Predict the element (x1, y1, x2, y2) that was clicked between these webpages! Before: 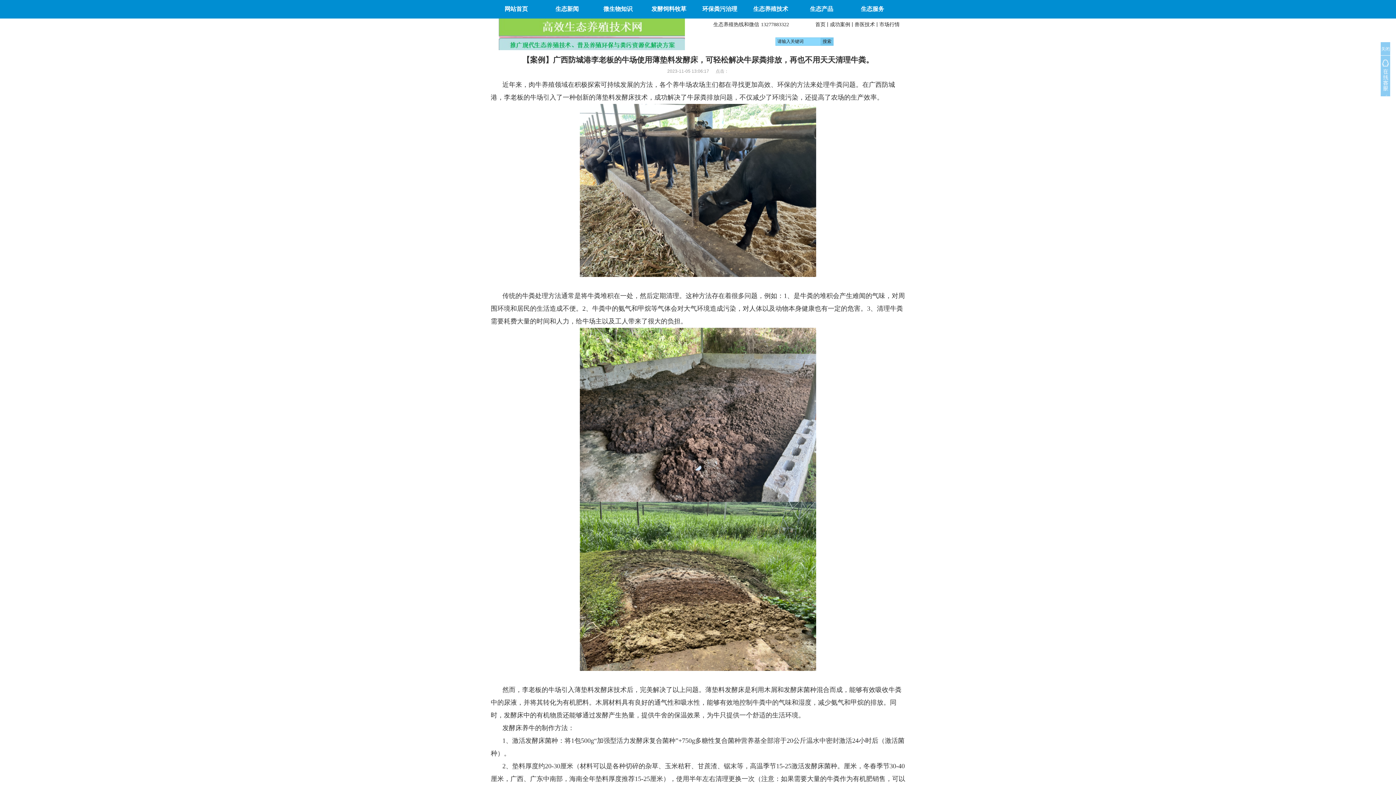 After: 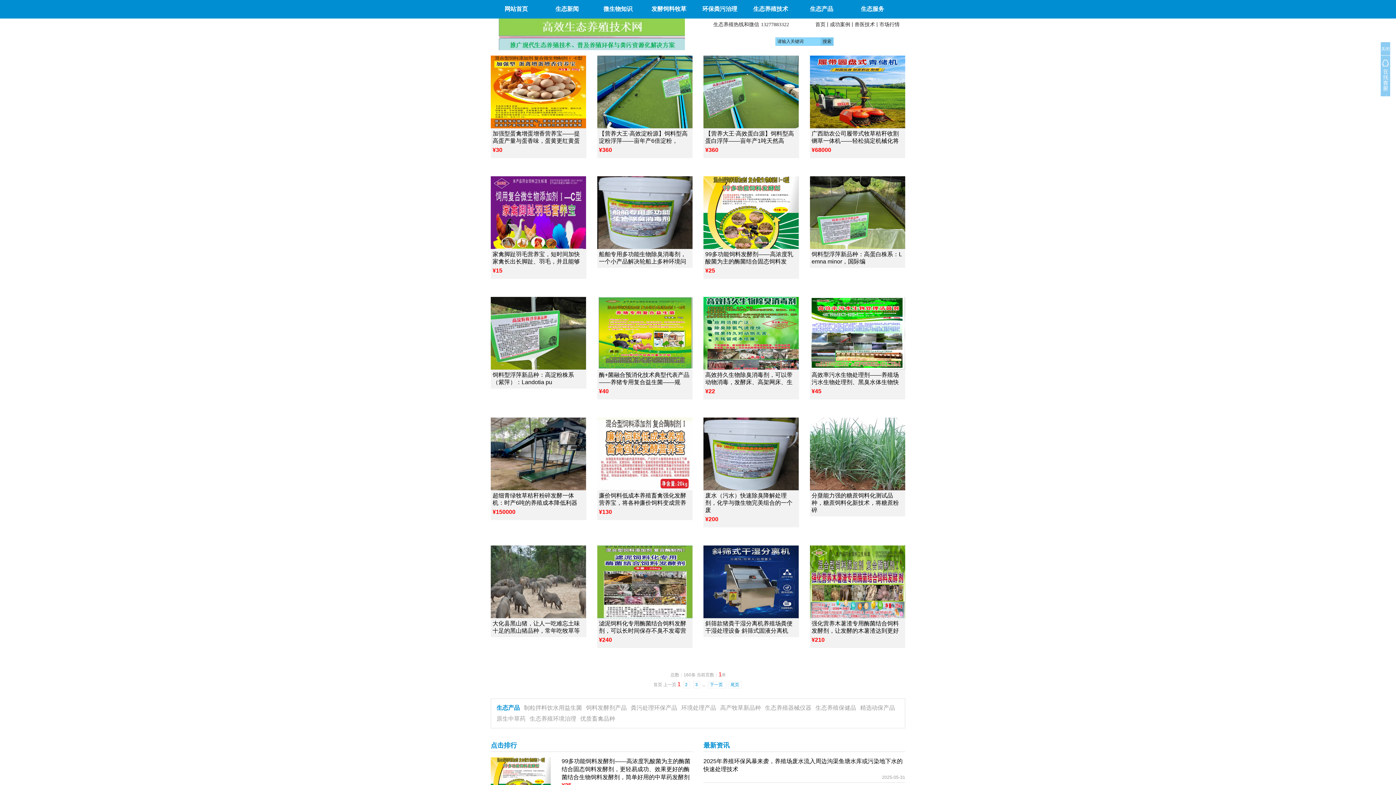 Action: bbox: (796, 0, 847, 18) label: 生态产品